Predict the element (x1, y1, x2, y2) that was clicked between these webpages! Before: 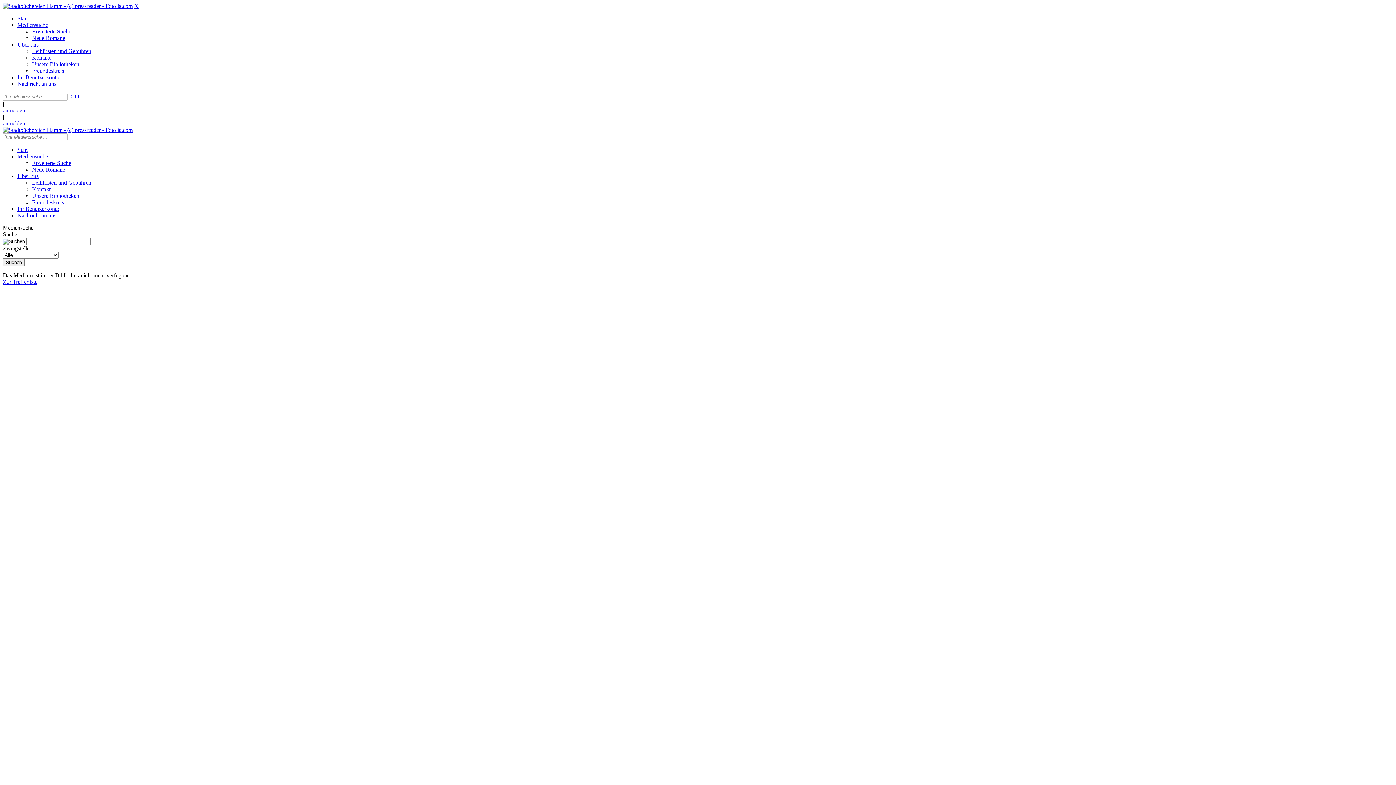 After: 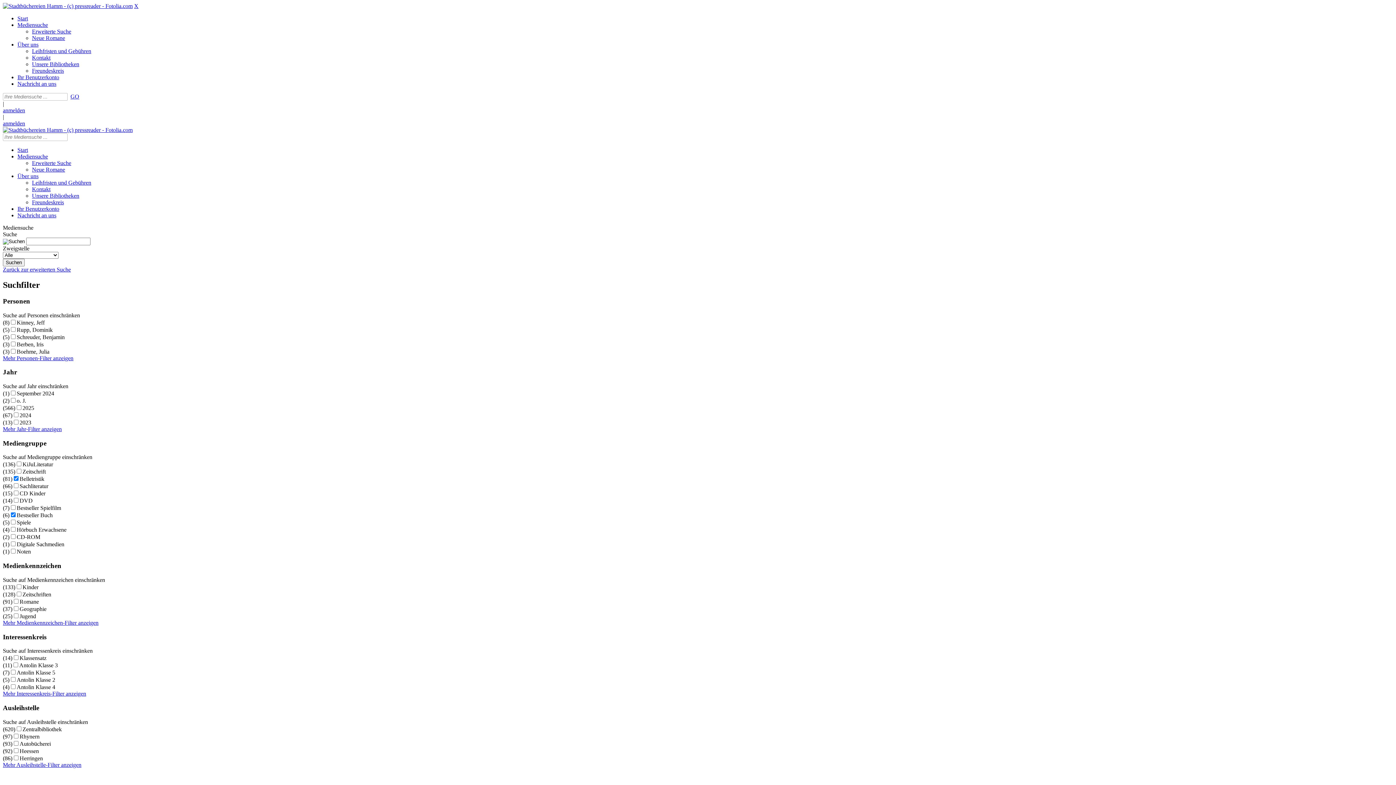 Action: label: Neue Romane bbox: (32, 34, 65, 41)